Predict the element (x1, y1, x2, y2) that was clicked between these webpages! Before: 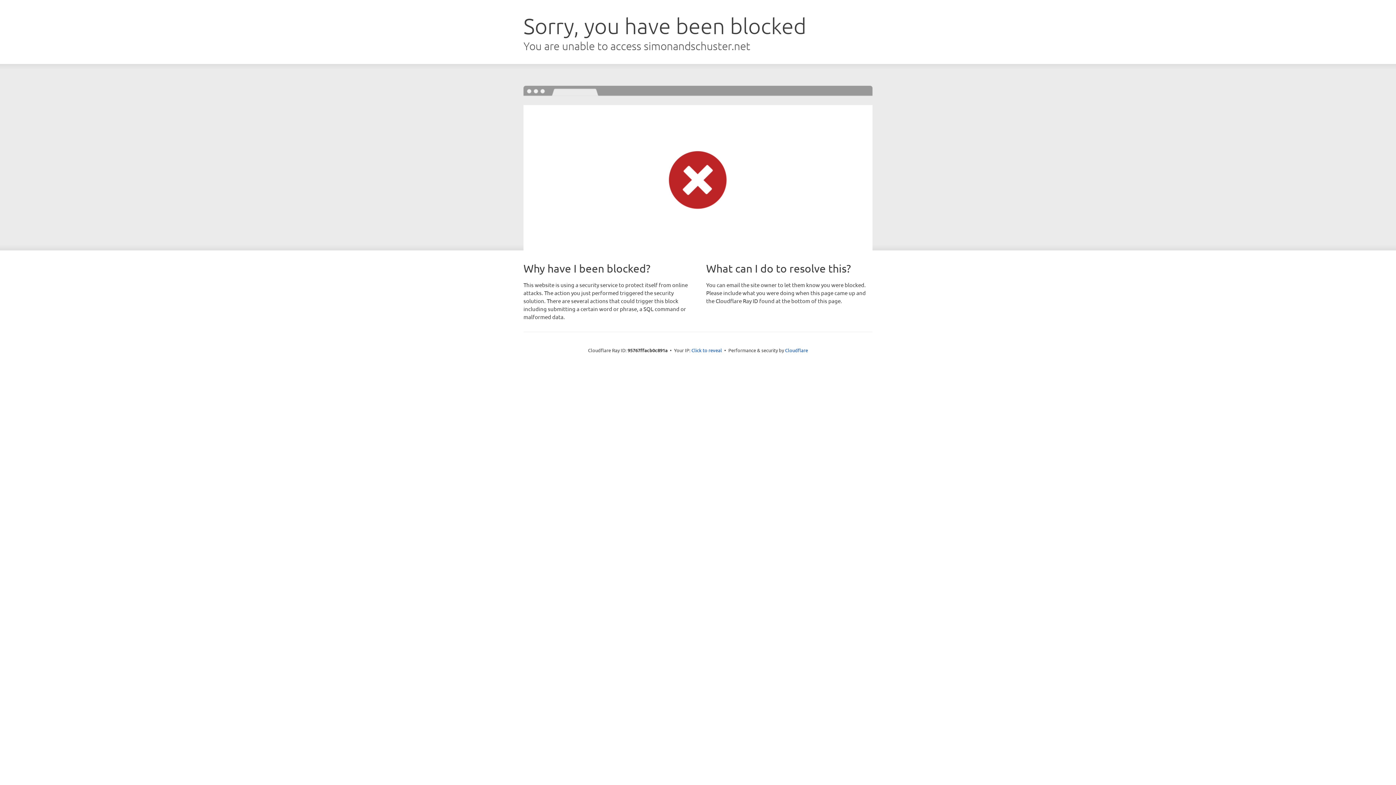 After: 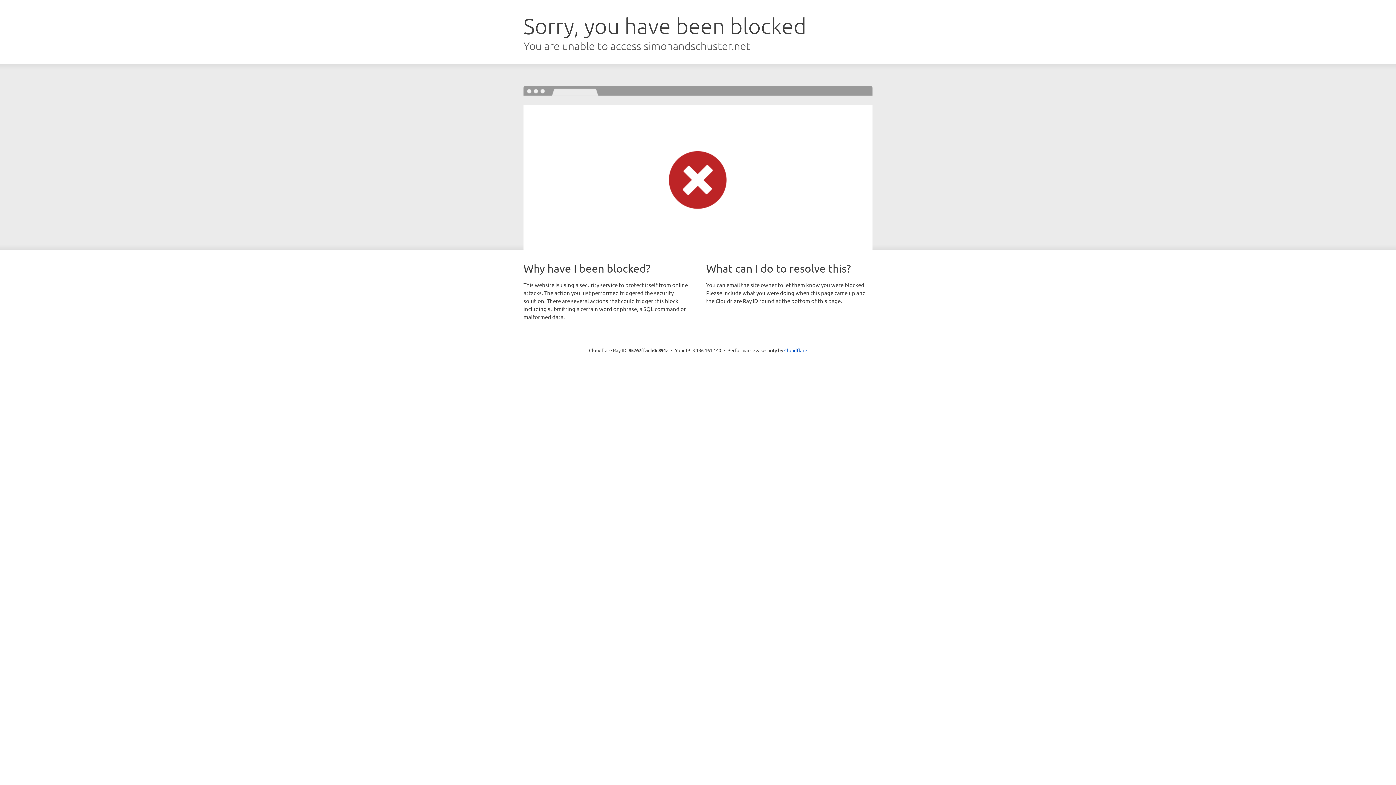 Action: bbox: (691, 346, 722, 353) label: Click to reveal